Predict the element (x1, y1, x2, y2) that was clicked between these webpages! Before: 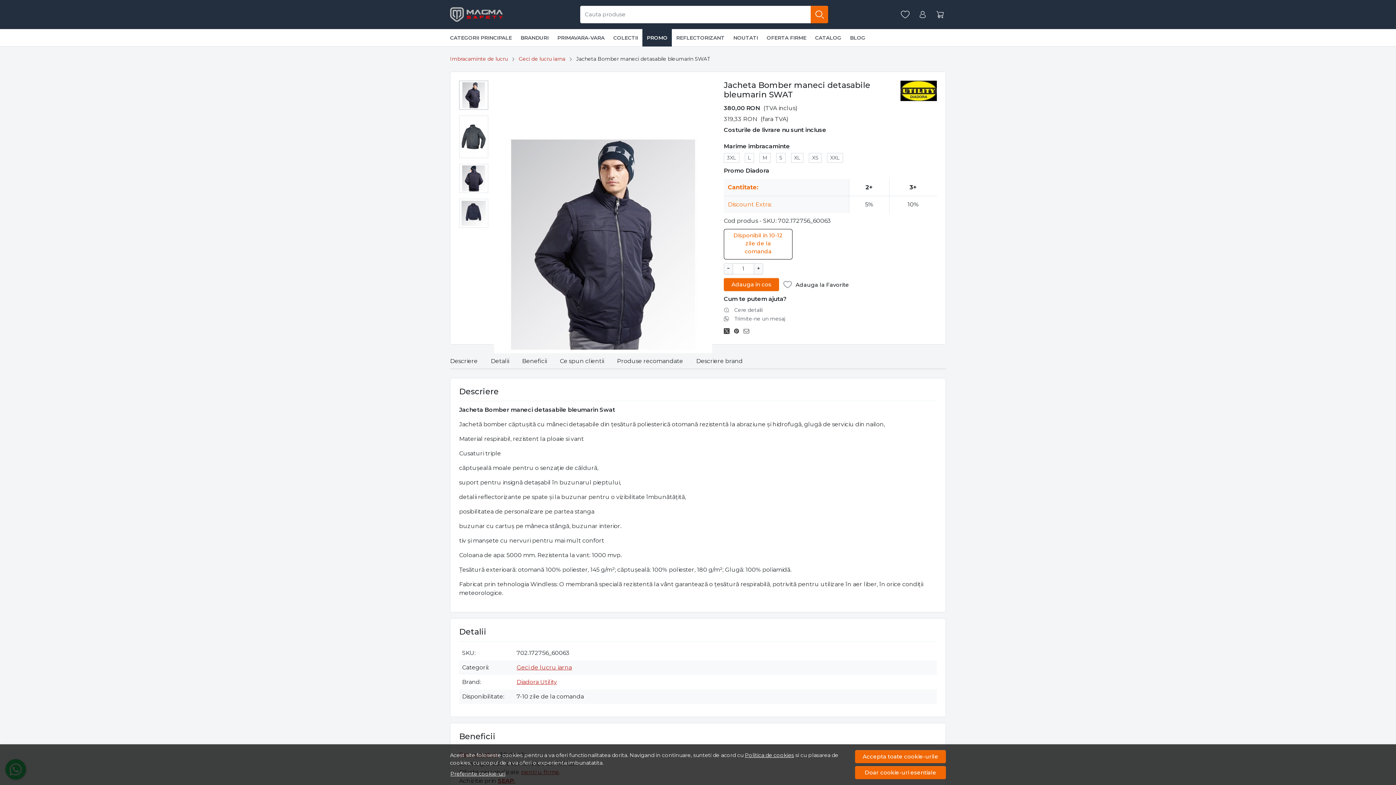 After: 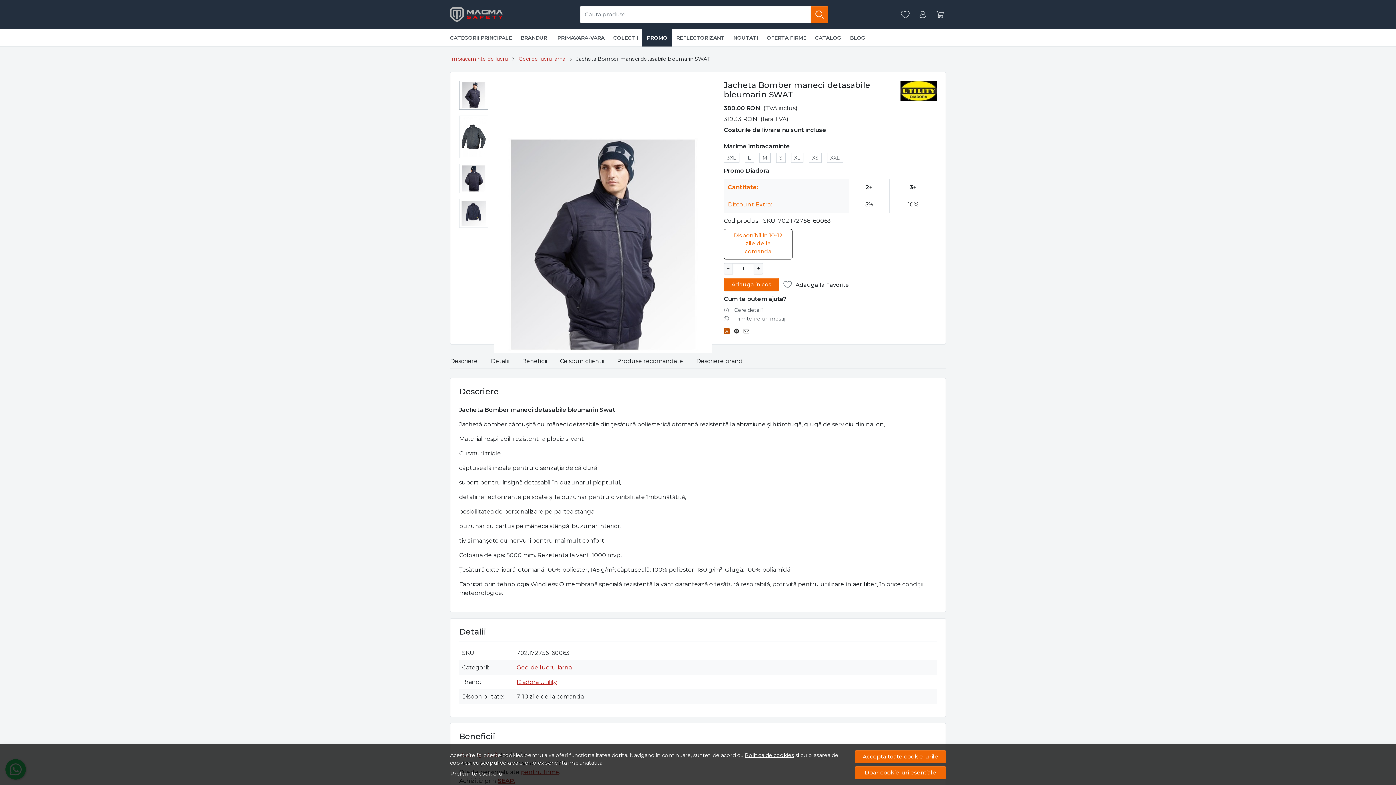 Action: bbox: (724, 326, 733, 335)